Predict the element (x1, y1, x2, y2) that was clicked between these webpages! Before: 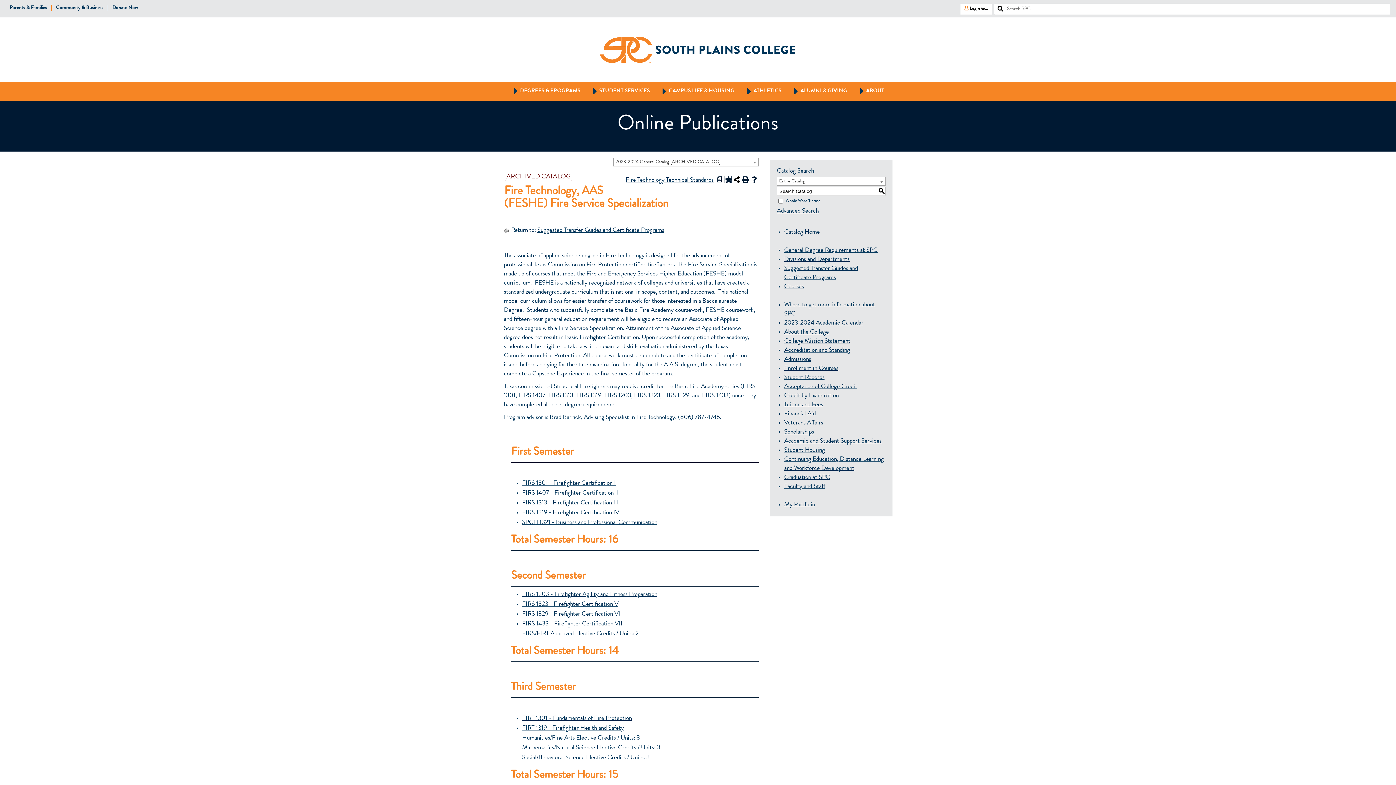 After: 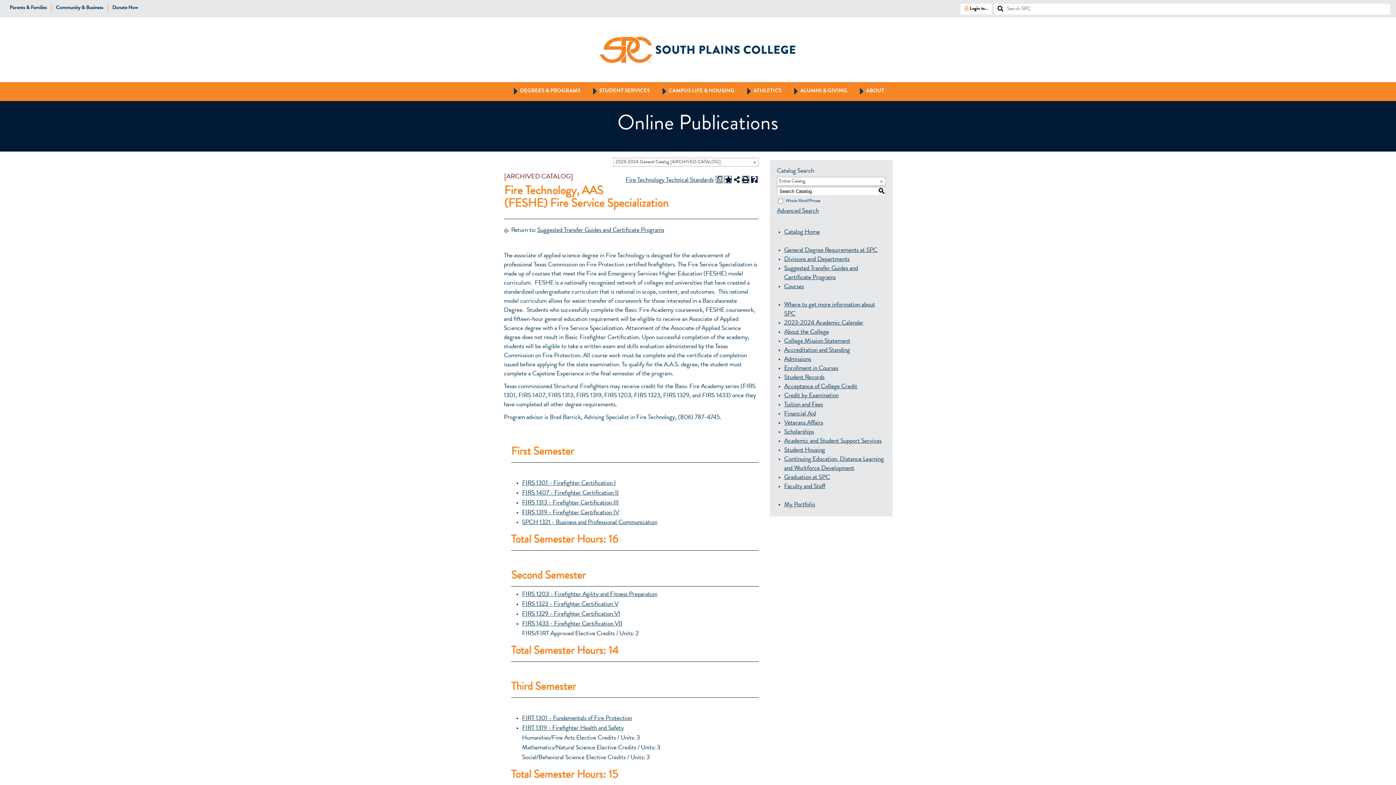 Action: bbox: (750, 176, 758, 183) label: Help (opens a new window)